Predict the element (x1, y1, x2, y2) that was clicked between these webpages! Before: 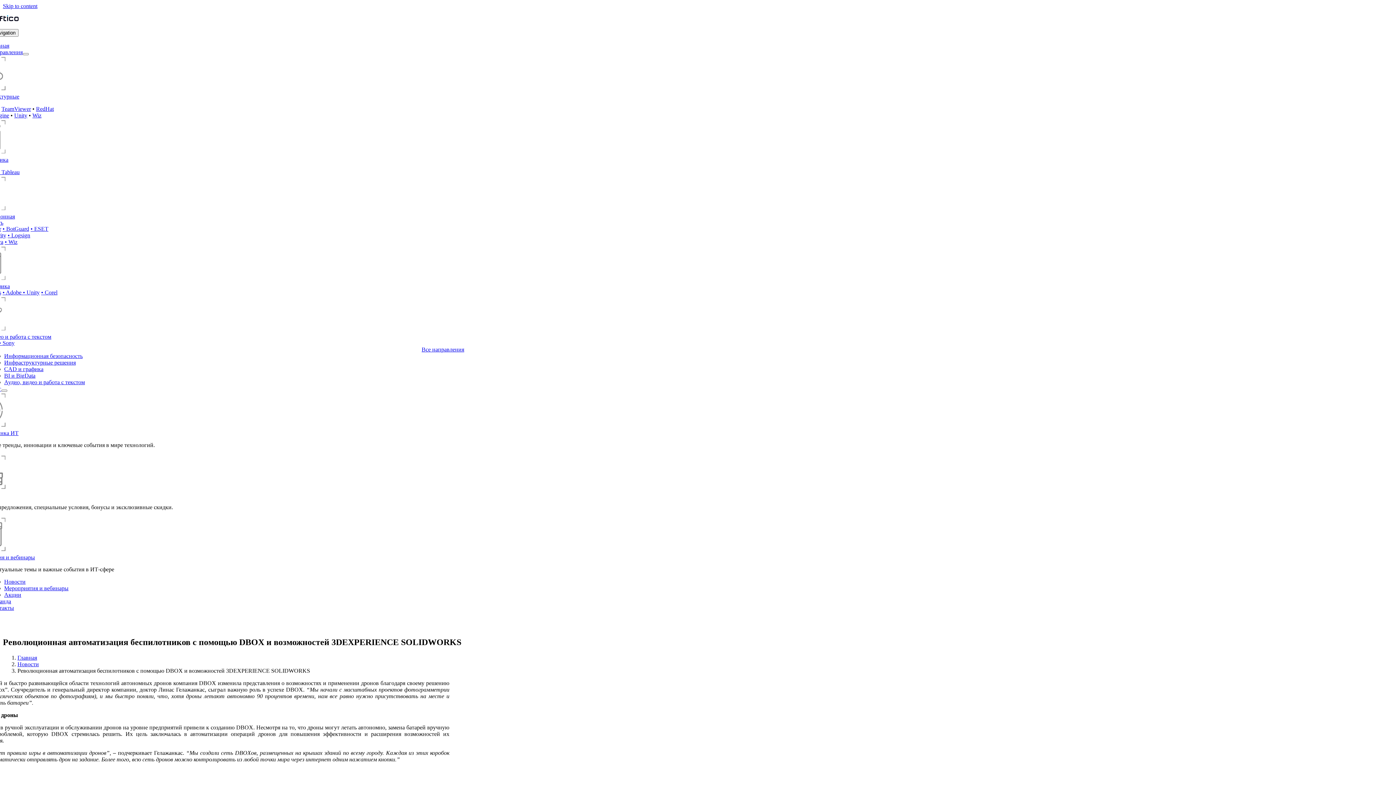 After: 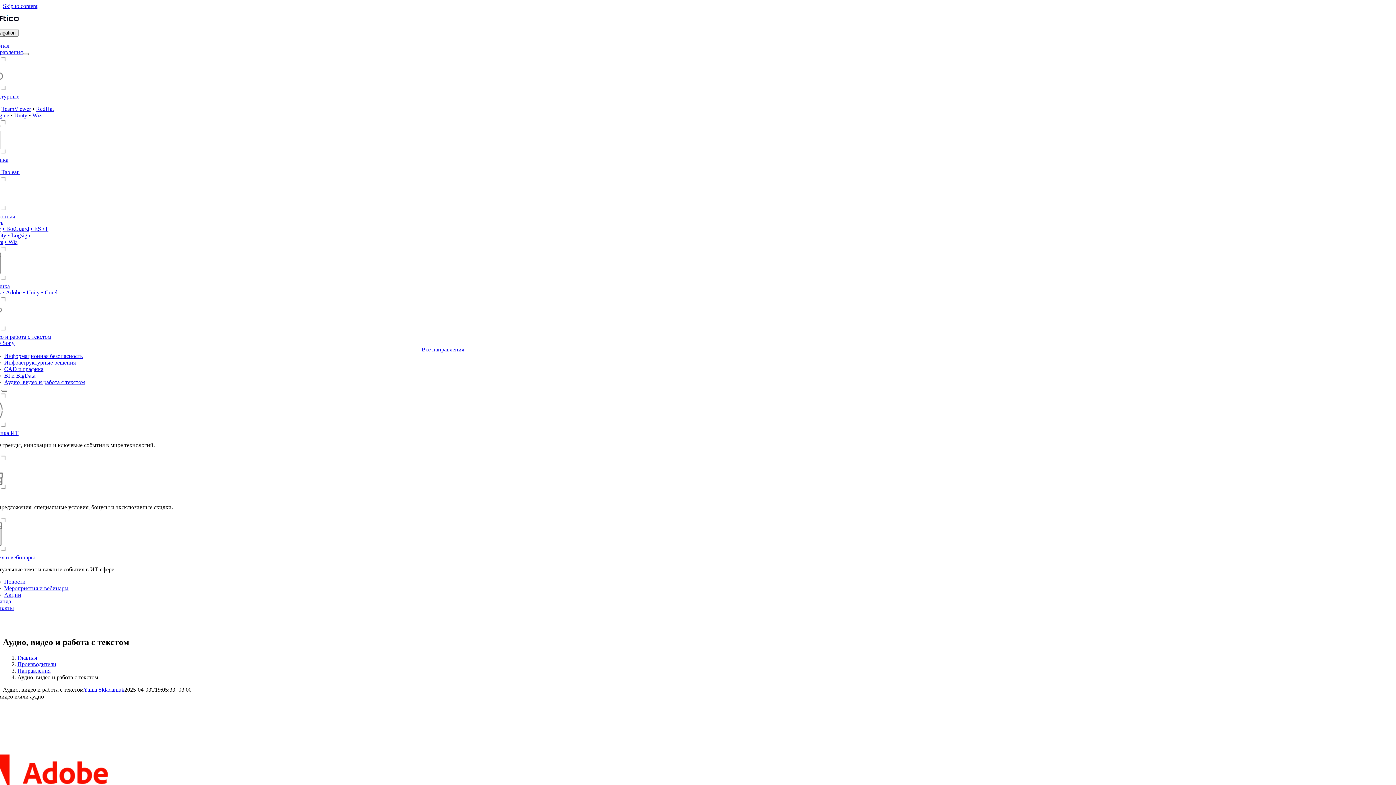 Action: bbox: (4, 379, 84, 385) label: Аудио, видео и работа с текстом